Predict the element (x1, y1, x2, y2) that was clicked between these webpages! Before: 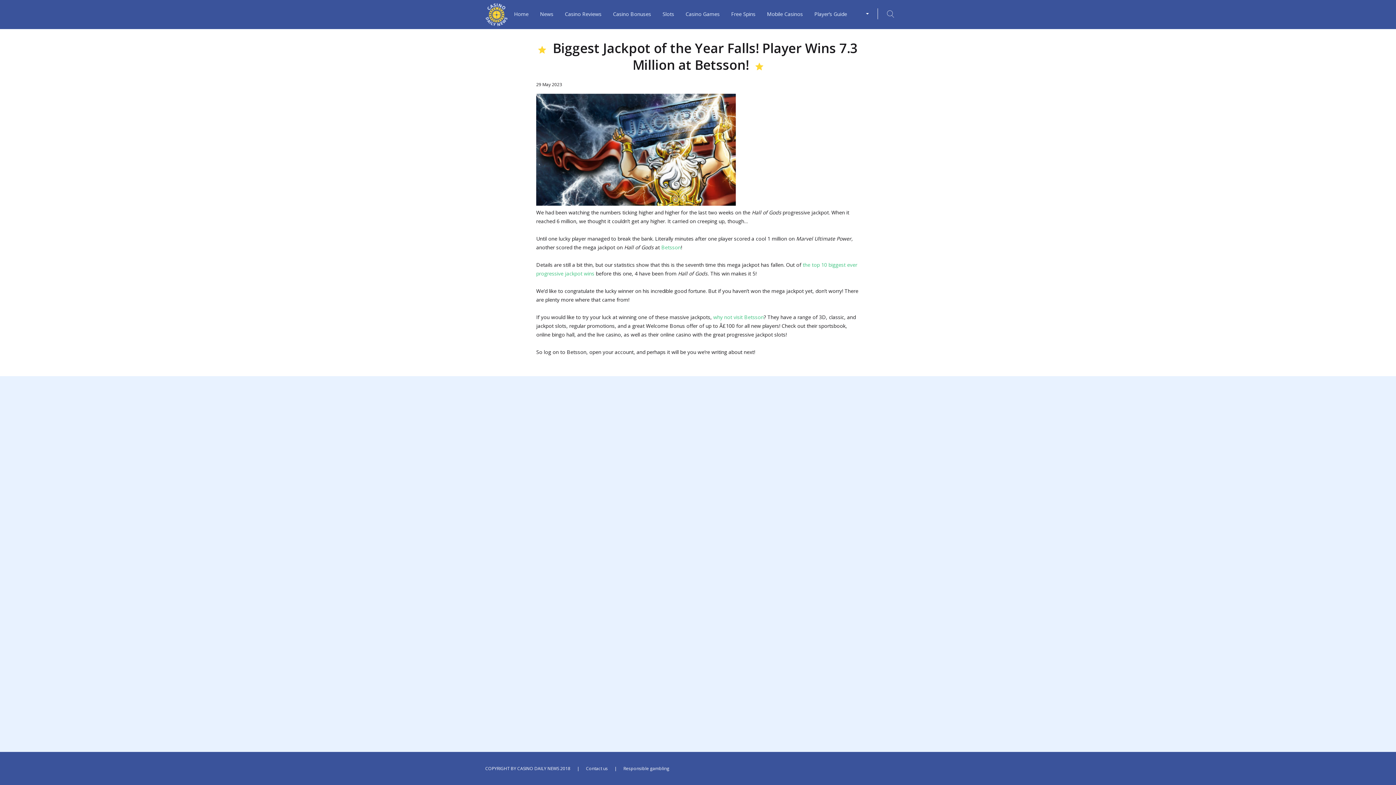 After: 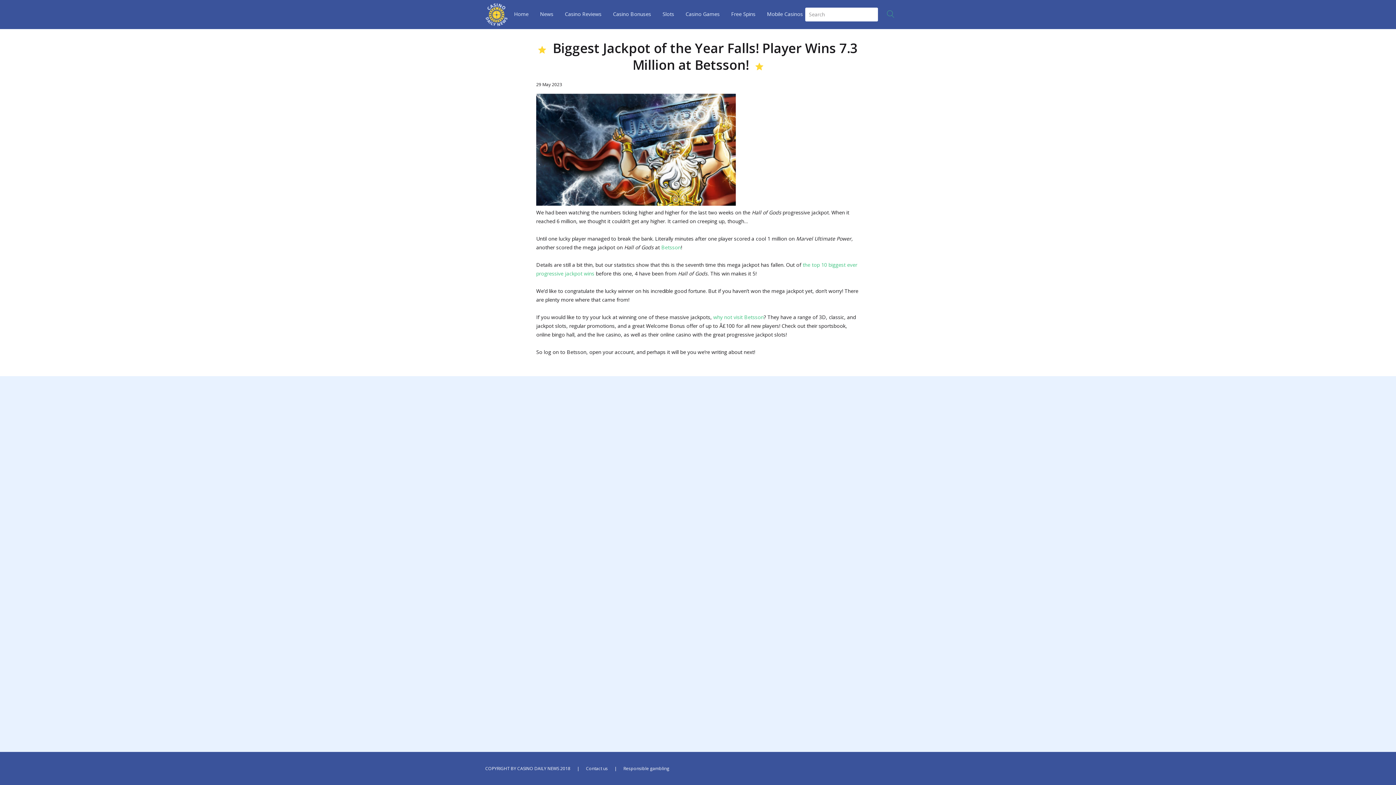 Action: bbox: (884, 10, 897, 18)